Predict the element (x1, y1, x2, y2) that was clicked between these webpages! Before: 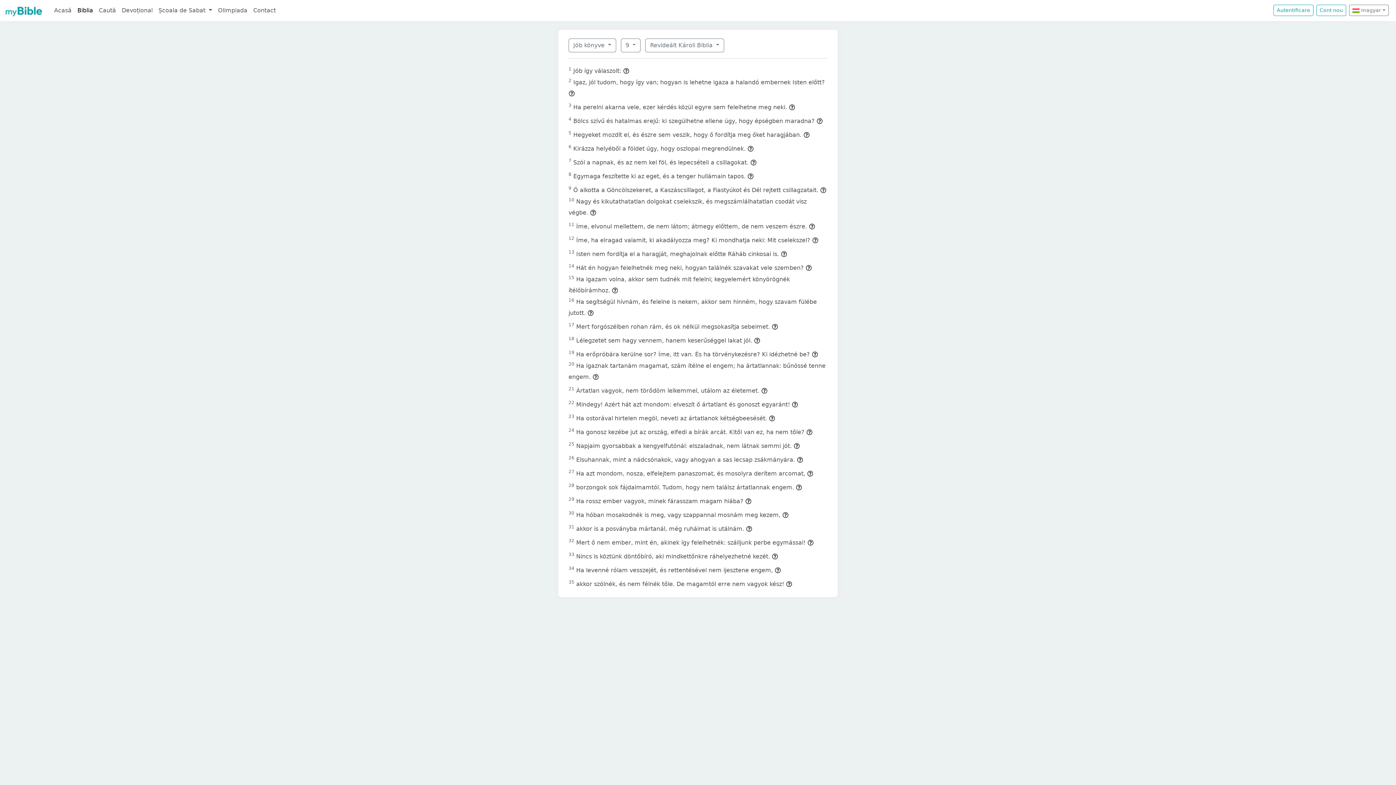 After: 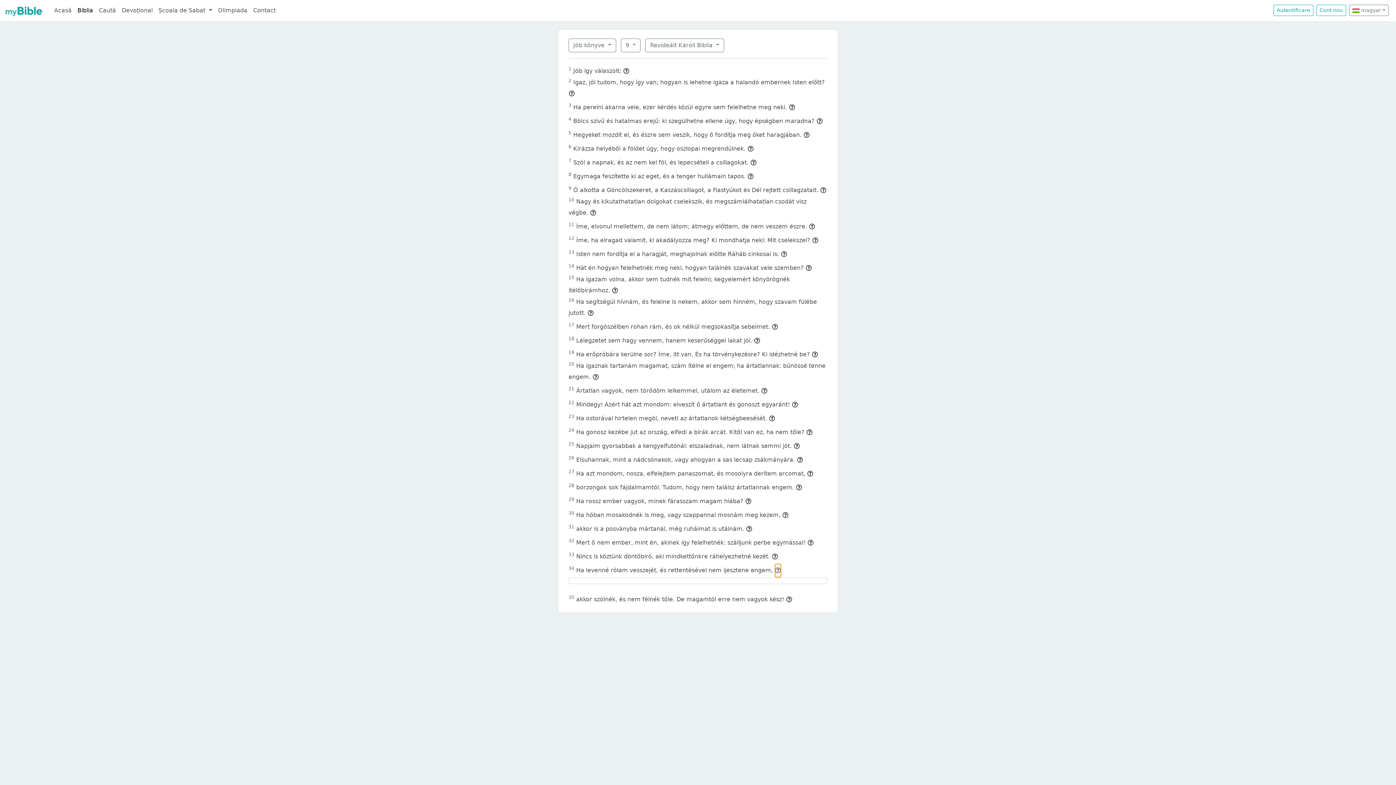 Action: bbox: (774, 563, 781, 577)